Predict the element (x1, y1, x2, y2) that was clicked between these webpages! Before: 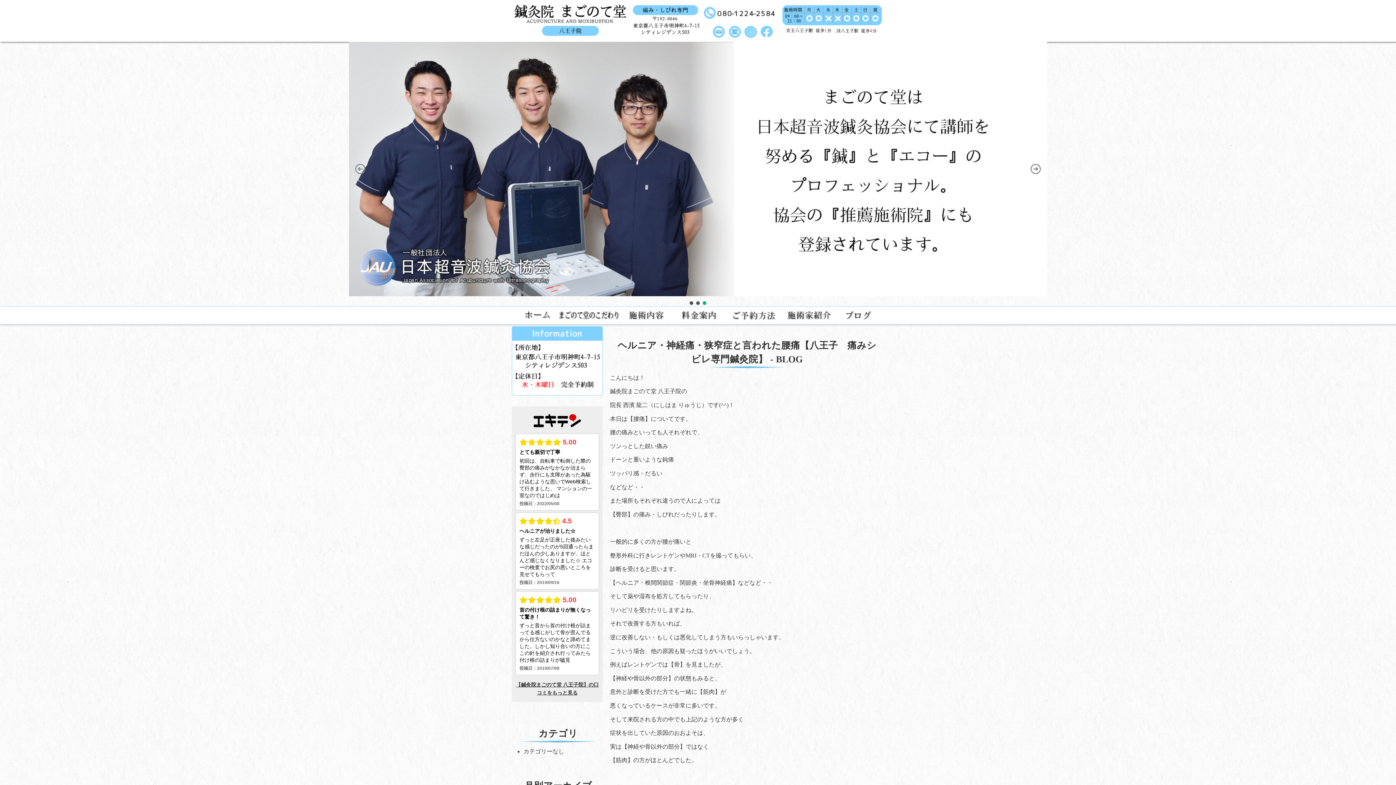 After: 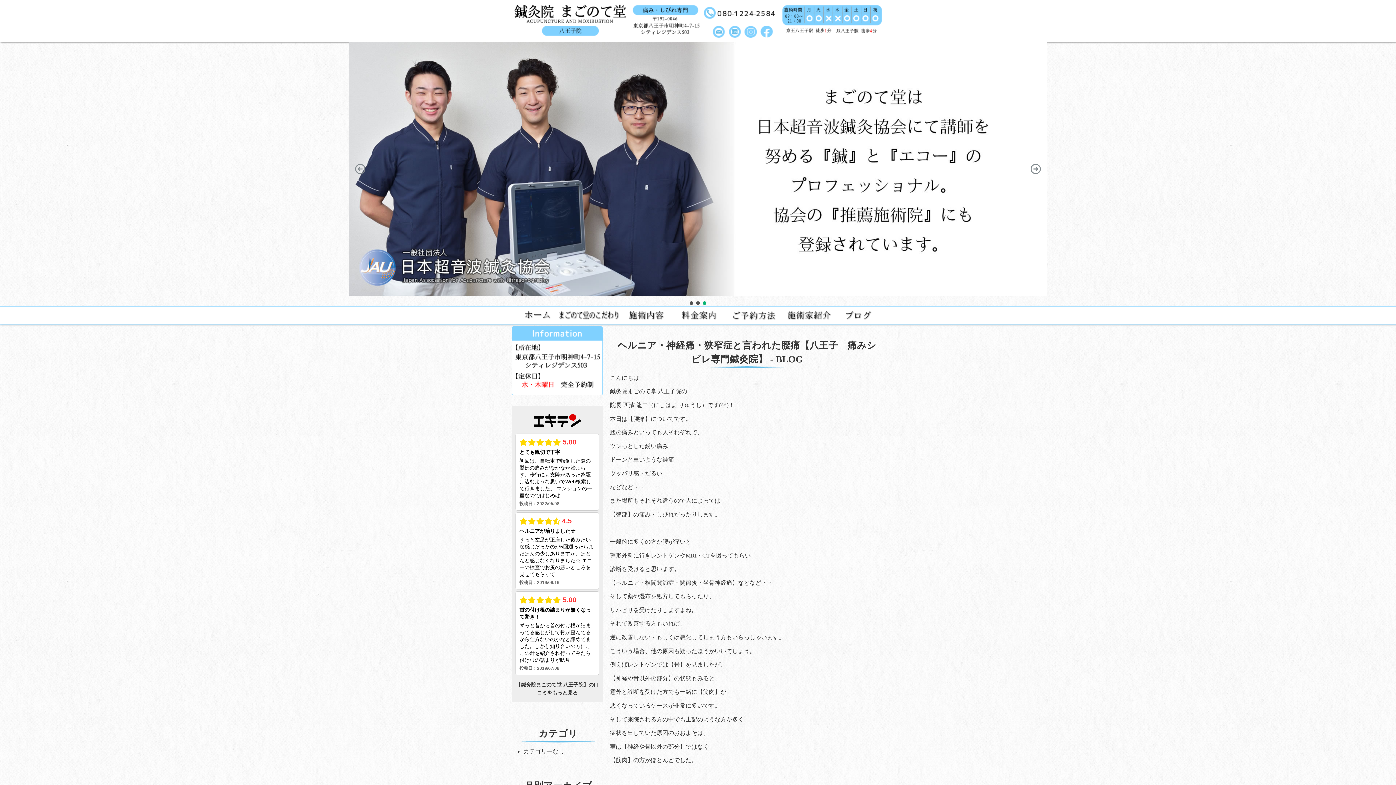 Action: label: next arrow bbox: (1030, 163, 1041, 174)